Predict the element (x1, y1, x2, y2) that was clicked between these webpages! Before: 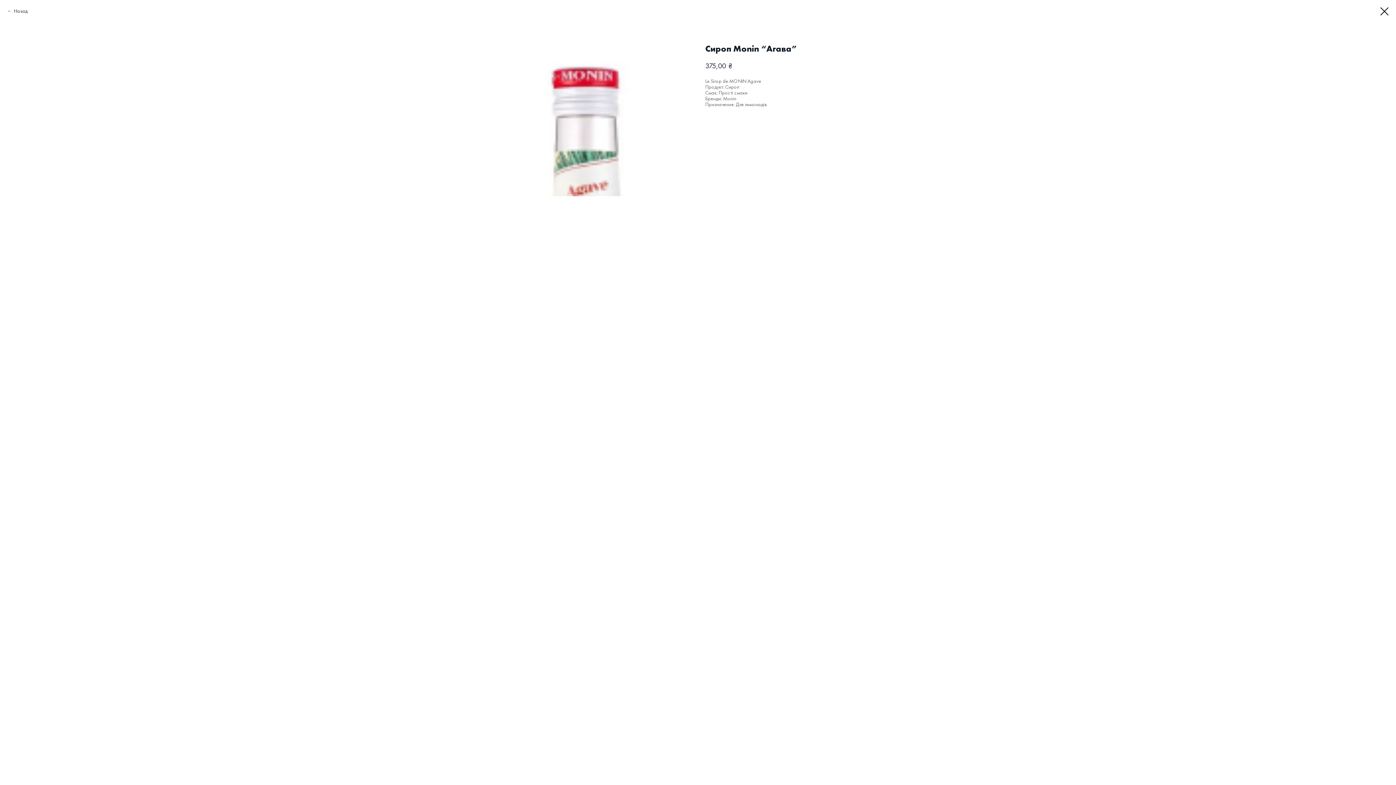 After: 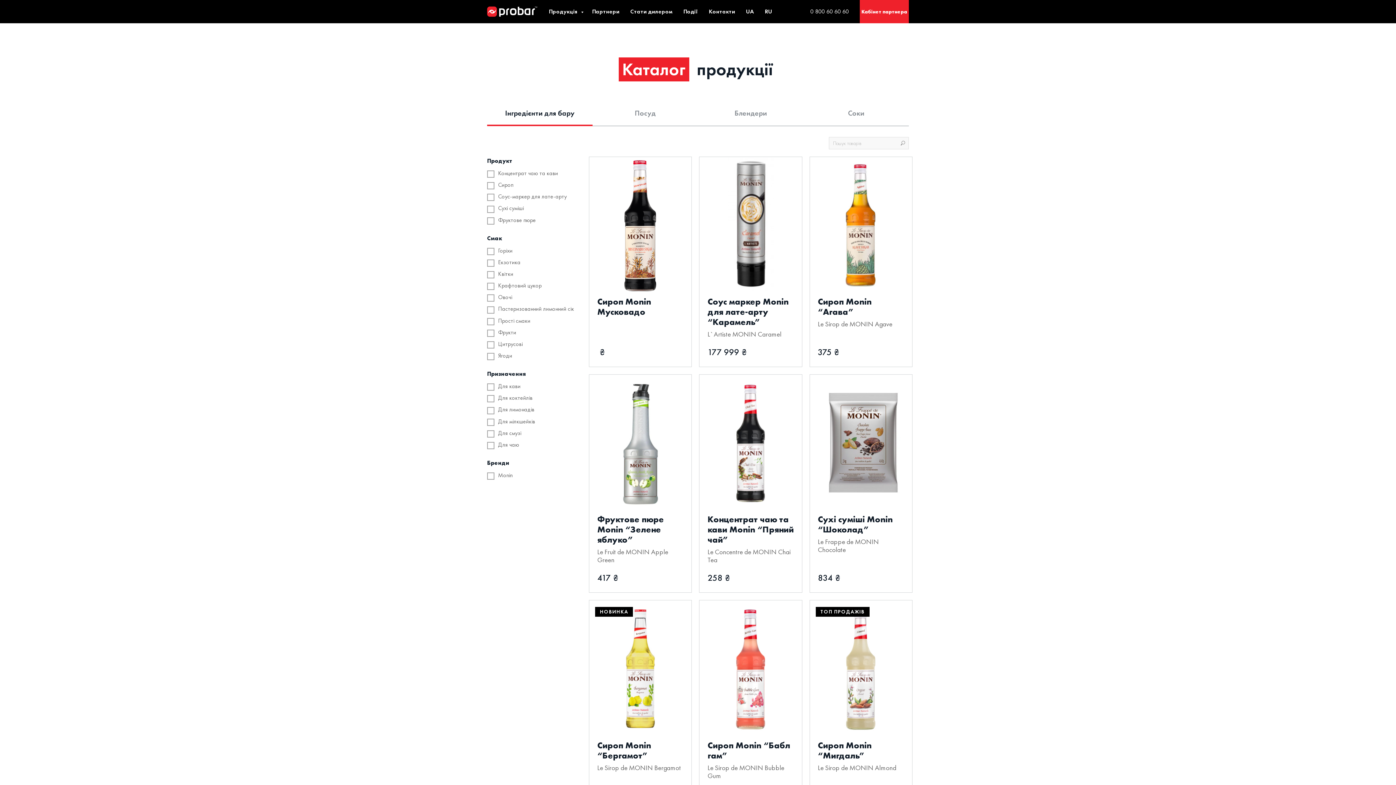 Action: bbox: (1380, 7, 1389, 15)